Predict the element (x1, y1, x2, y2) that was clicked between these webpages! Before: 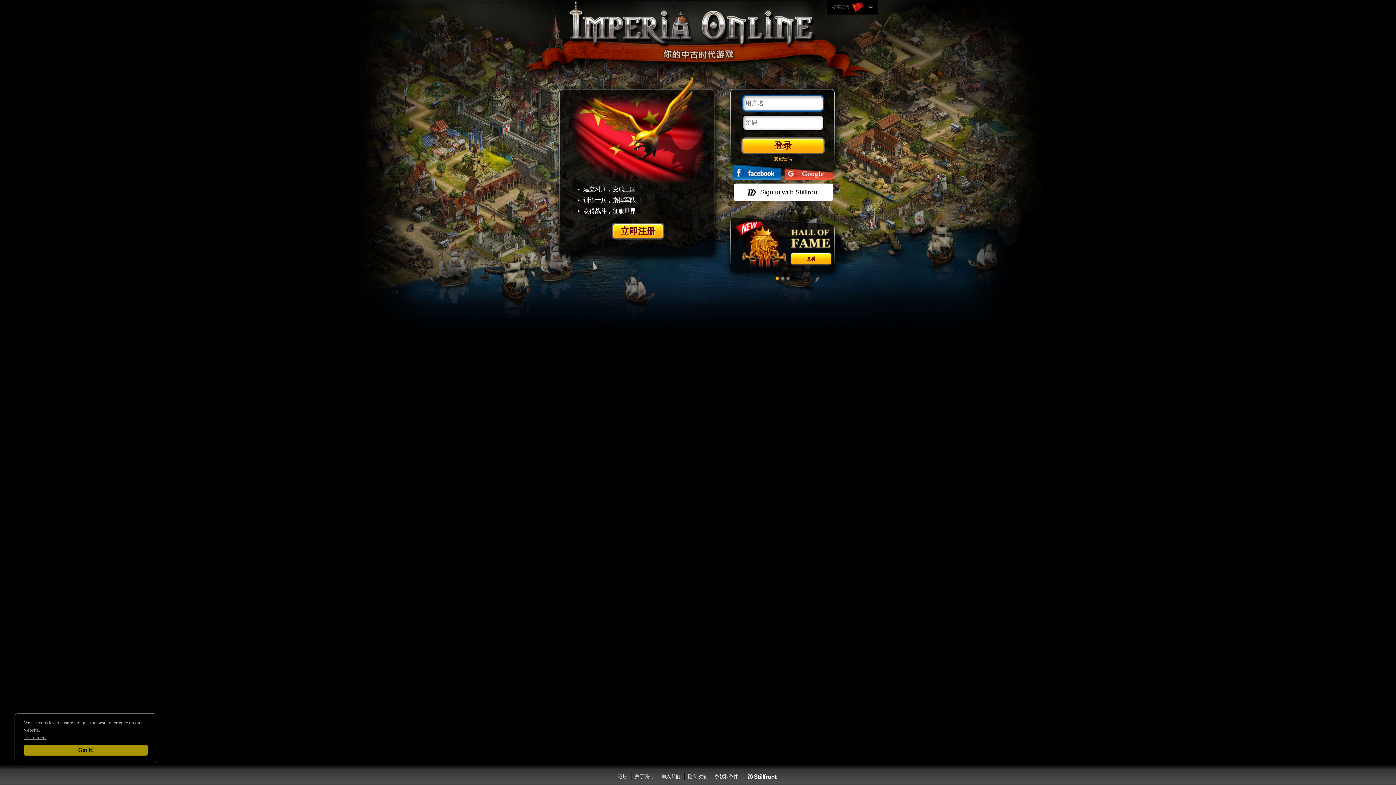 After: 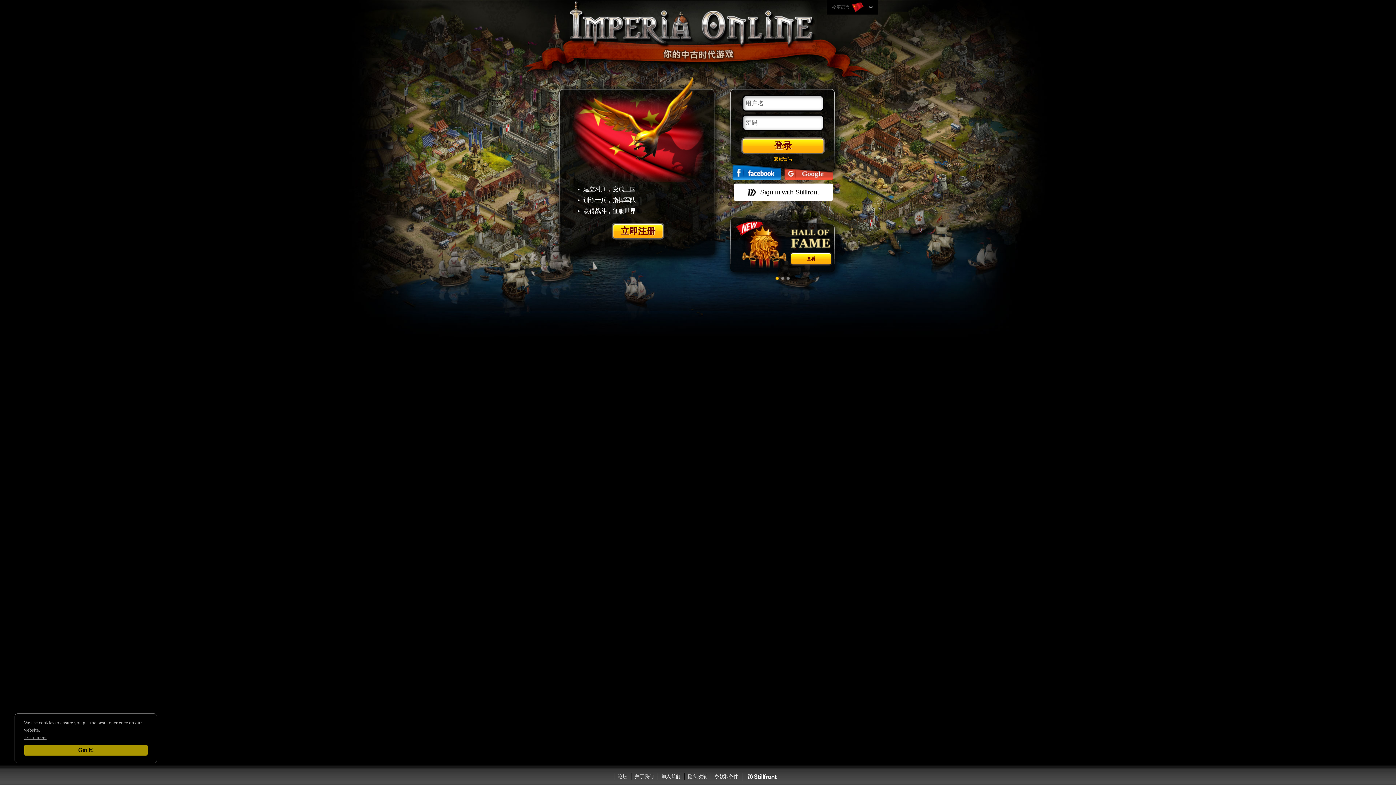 Action: bbox: (732, 164, 781, 180)